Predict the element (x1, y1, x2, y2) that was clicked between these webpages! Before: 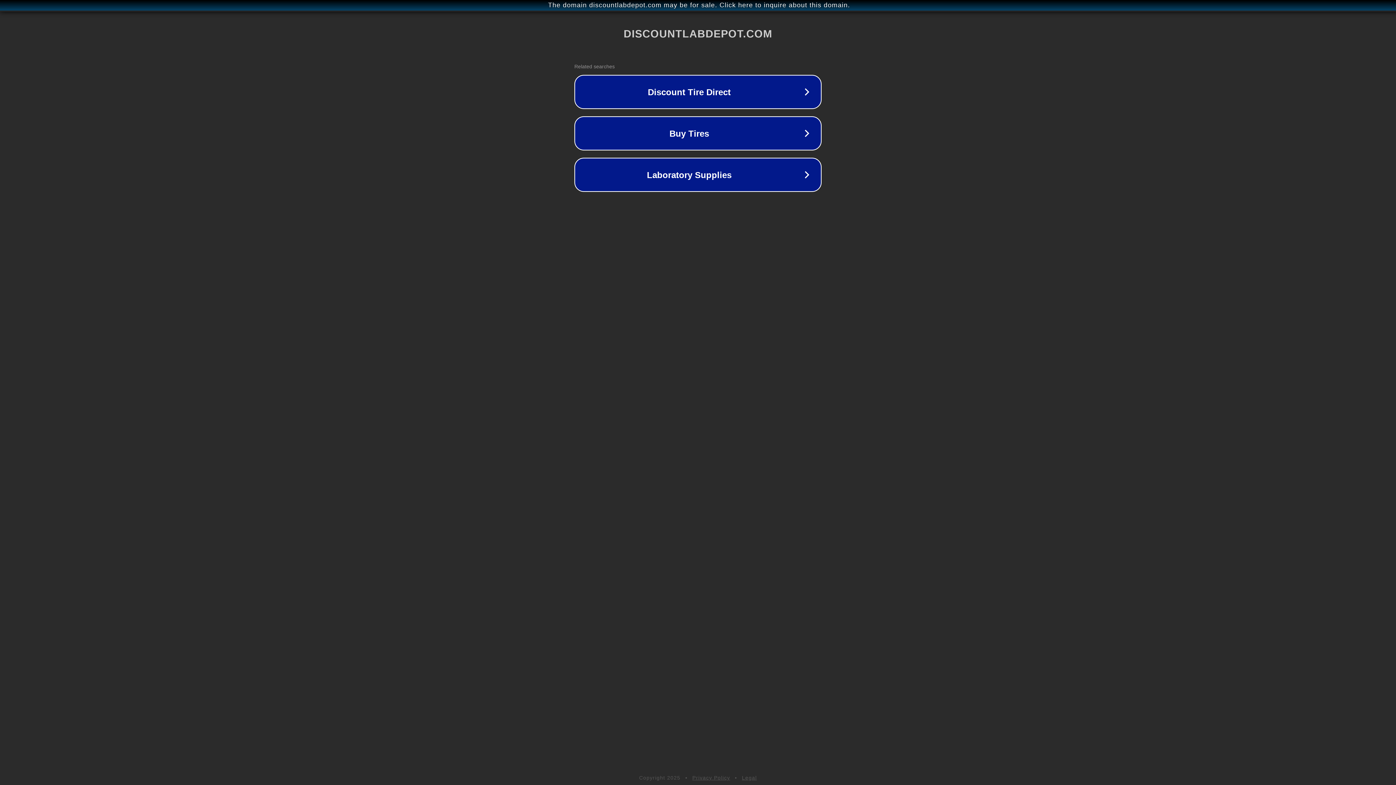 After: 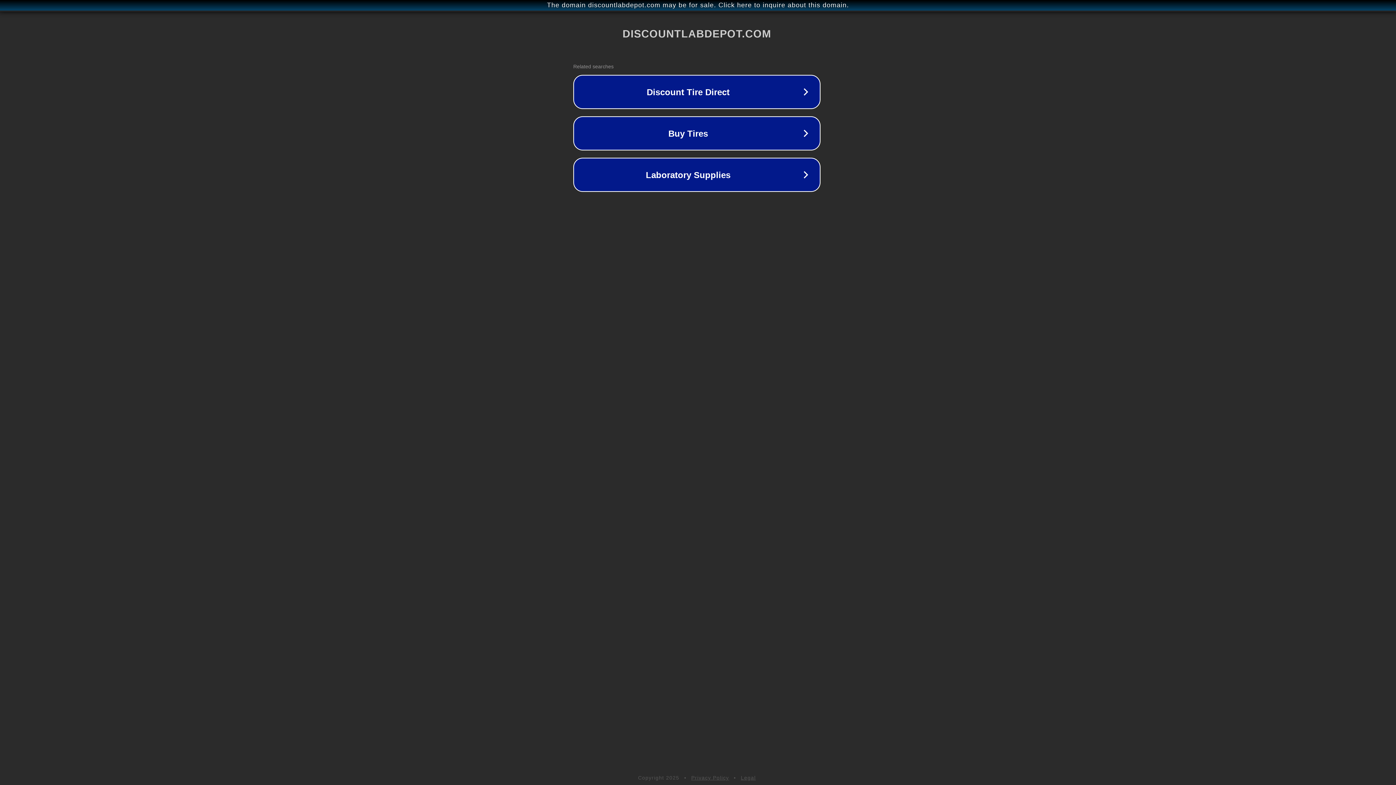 Action: bbox: (1, 1, 1397, 9) label: The domain discountlabdepot.com may be for sale. Click here to inquire about this domain.